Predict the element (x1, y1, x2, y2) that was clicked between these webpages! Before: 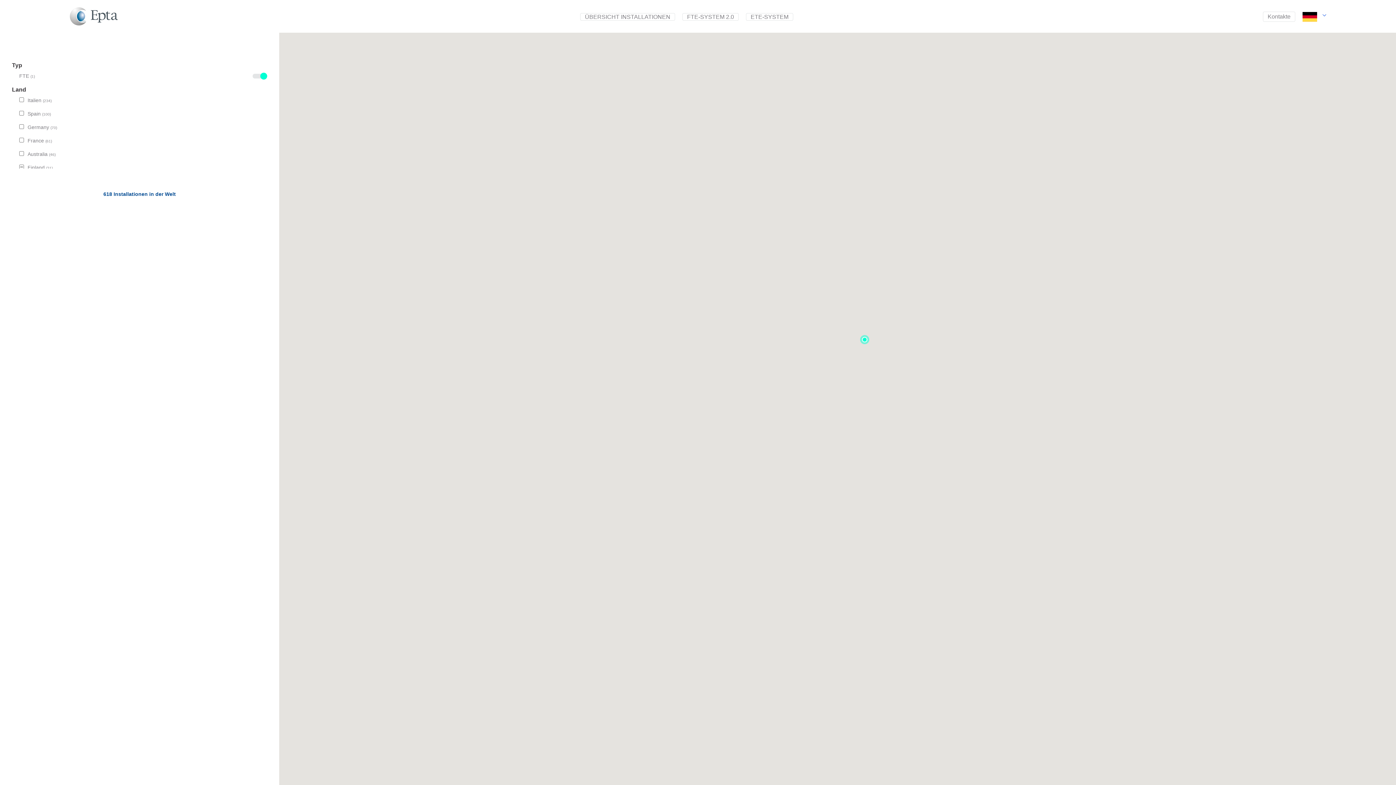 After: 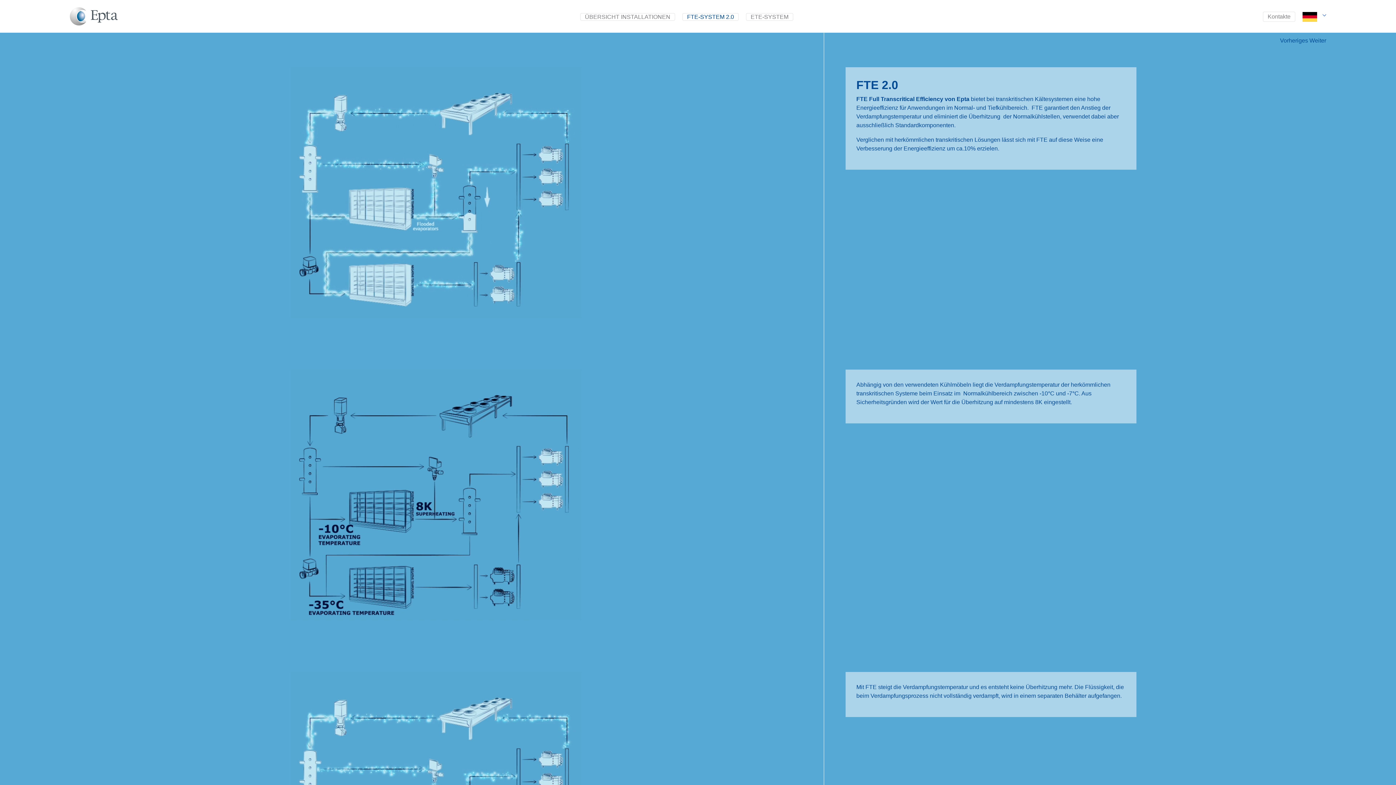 Action: label: FTE-SYSTEM 2.0 bbox: (682, 12, 738, 20)